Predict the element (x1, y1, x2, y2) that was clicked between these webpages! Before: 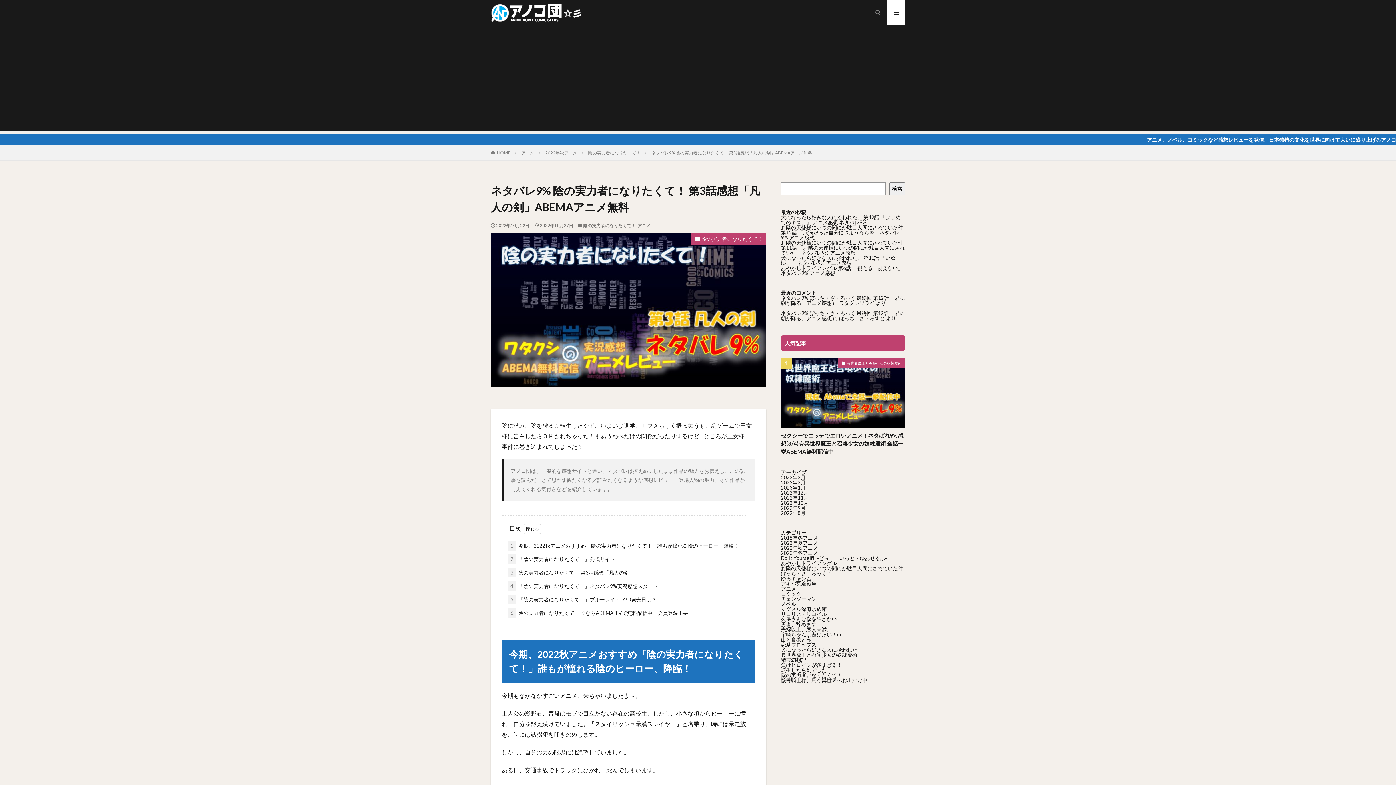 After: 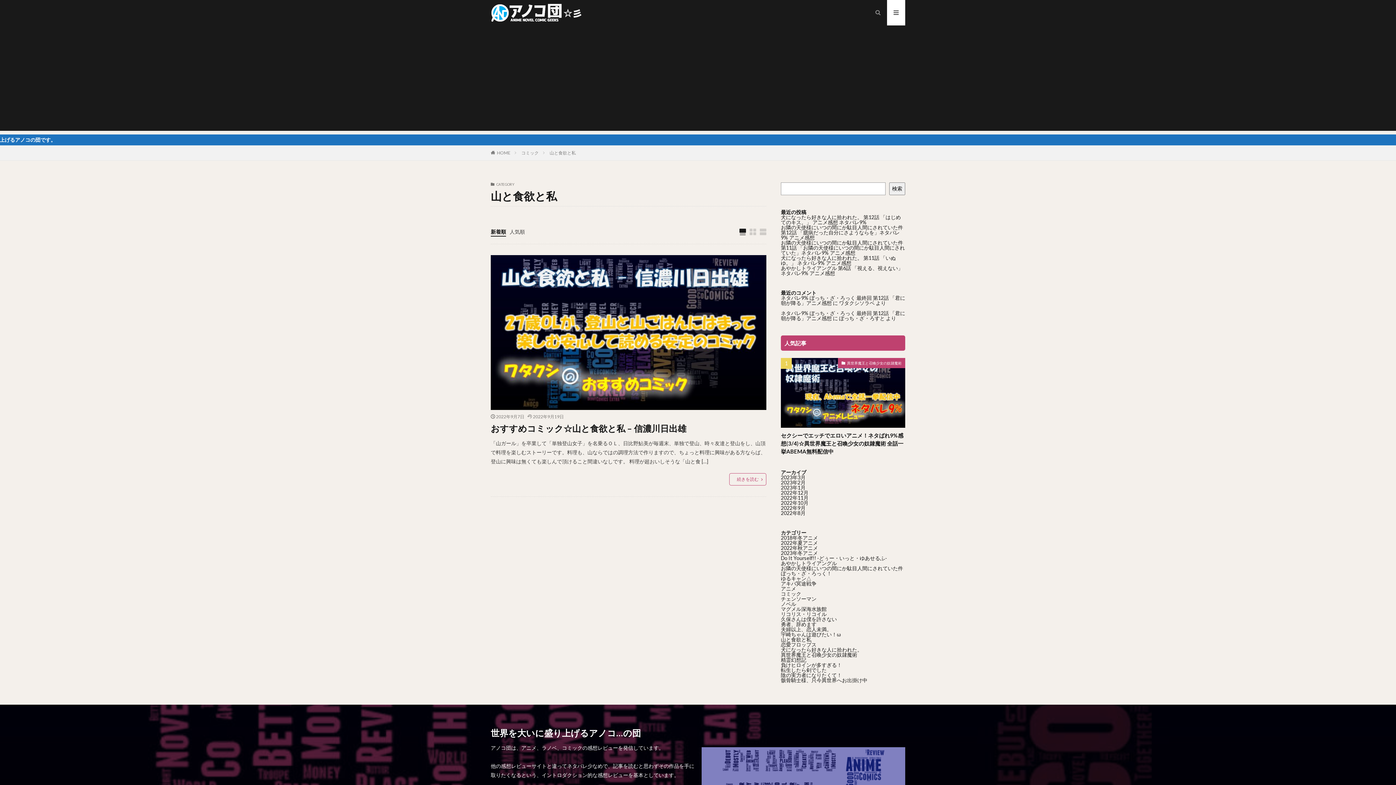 Action: label: 山と食欲と私 bbox: (781, 636, 811, 643)